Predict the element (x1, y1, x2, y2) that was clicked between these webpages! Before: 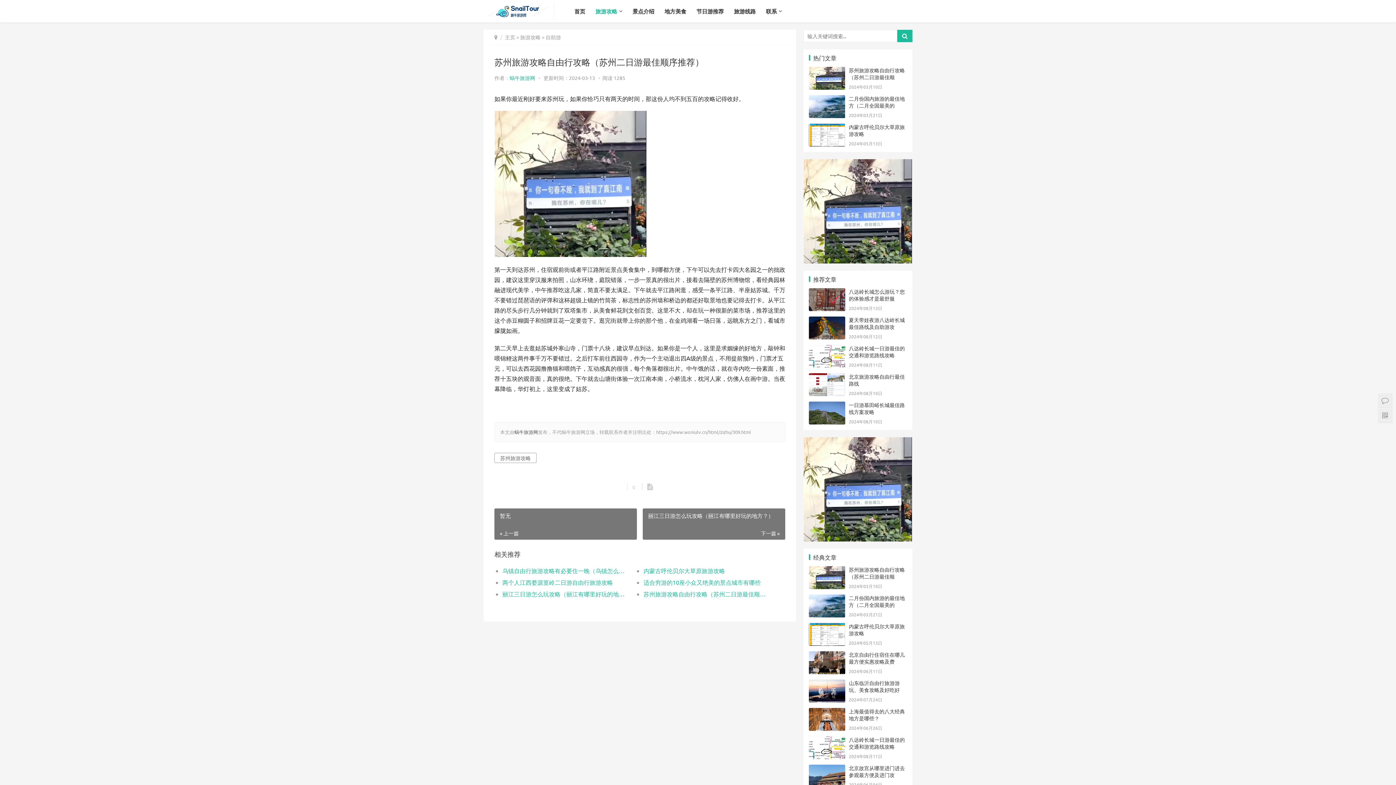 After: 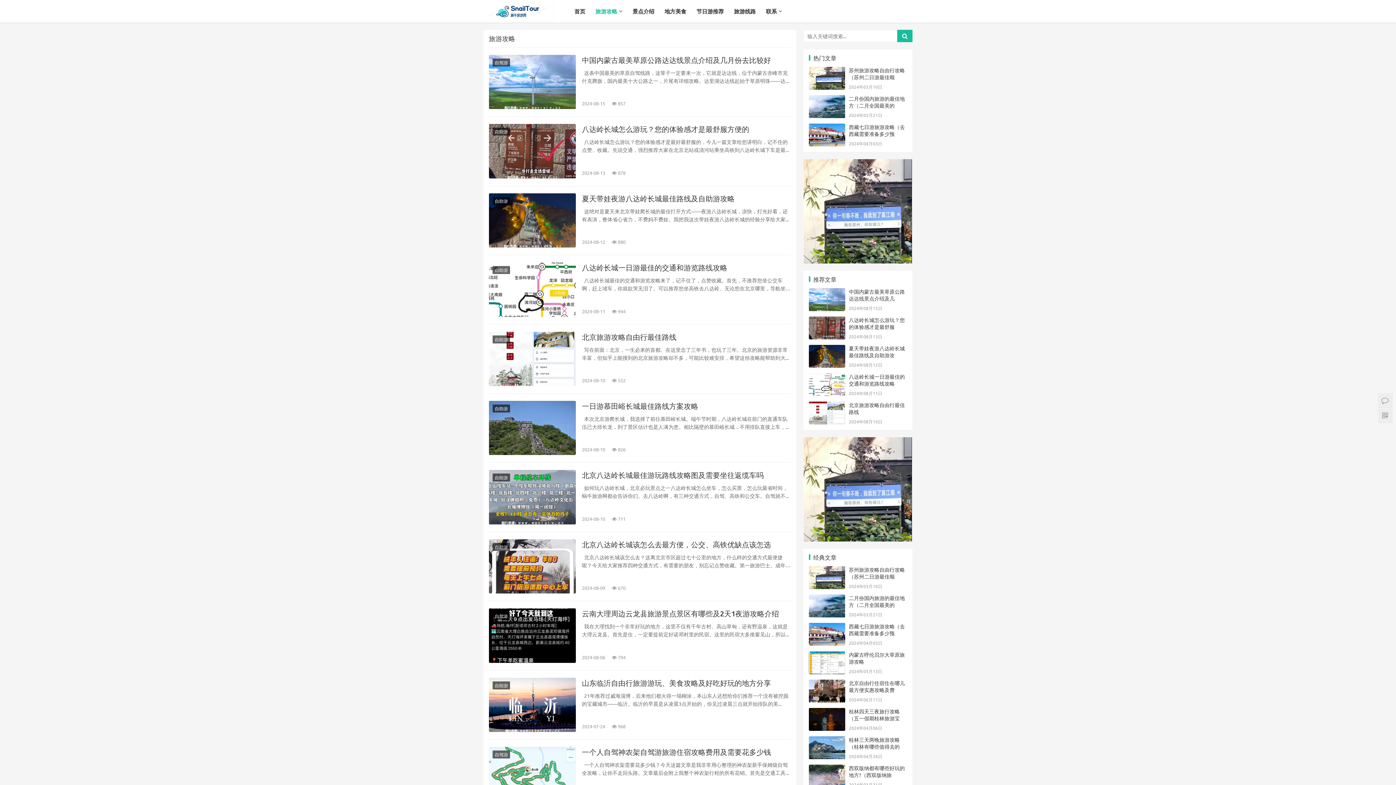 Action: bbox: (590, 0, 627, 22) label: 旅游攻略